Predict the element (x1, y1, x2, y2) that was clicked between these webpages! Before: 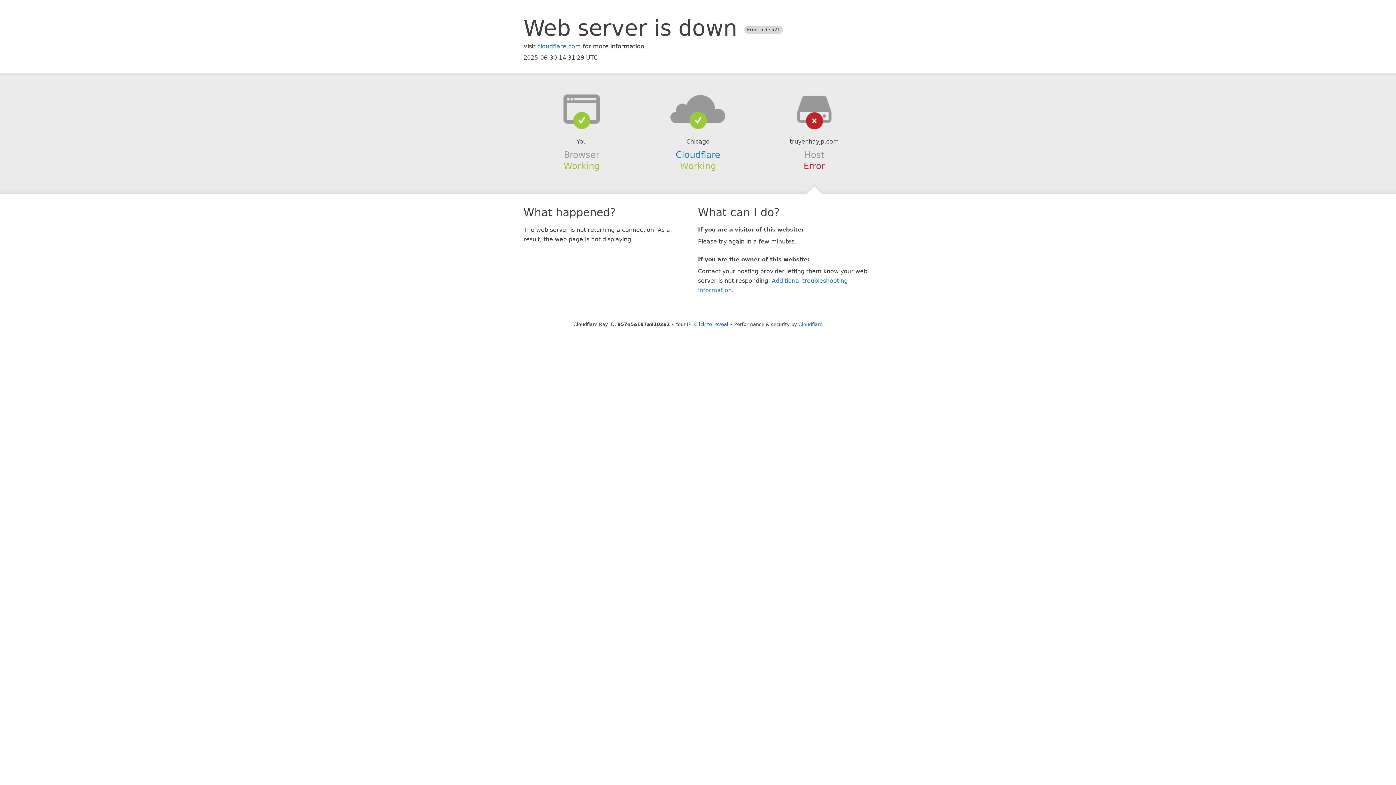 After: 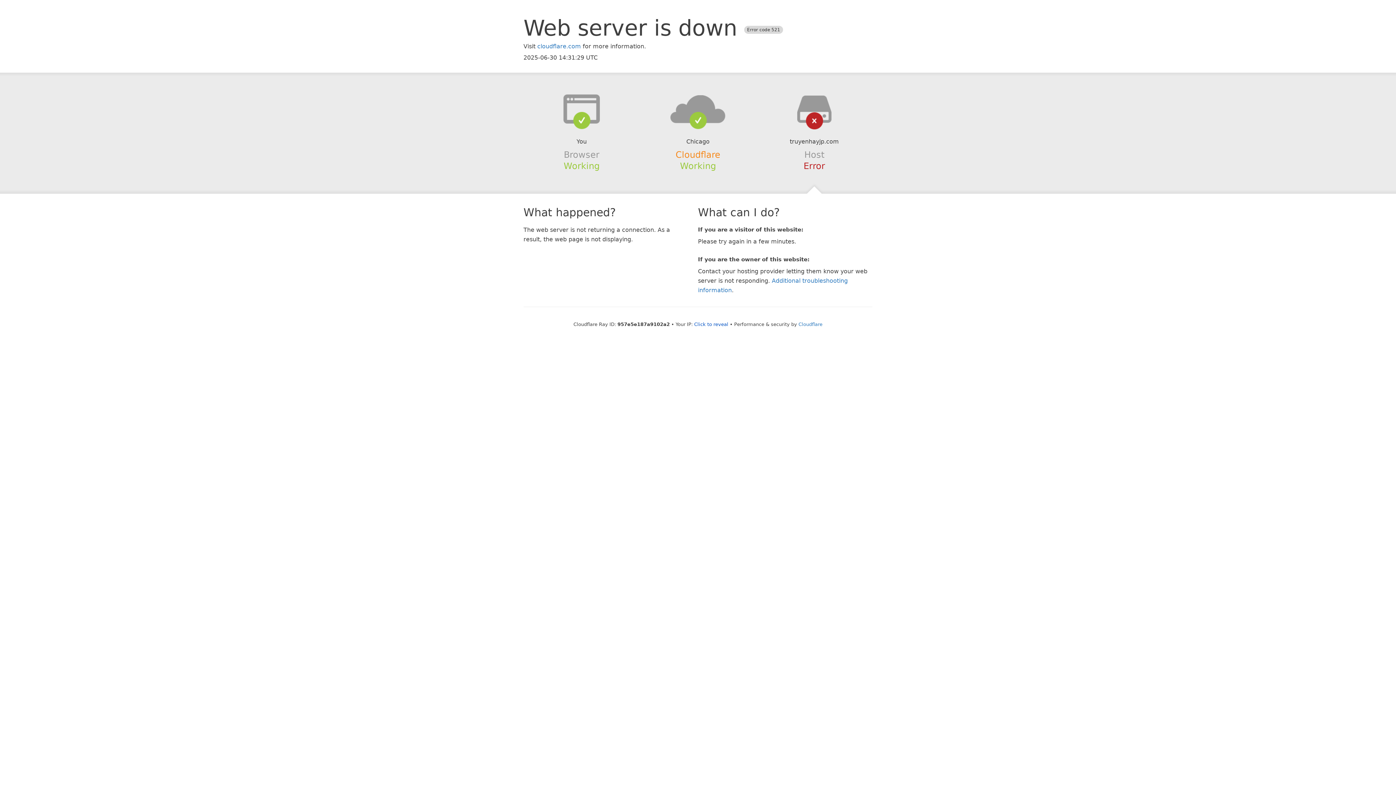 Action: bbox: (675, 149, 720, 159) label: Cloudflare